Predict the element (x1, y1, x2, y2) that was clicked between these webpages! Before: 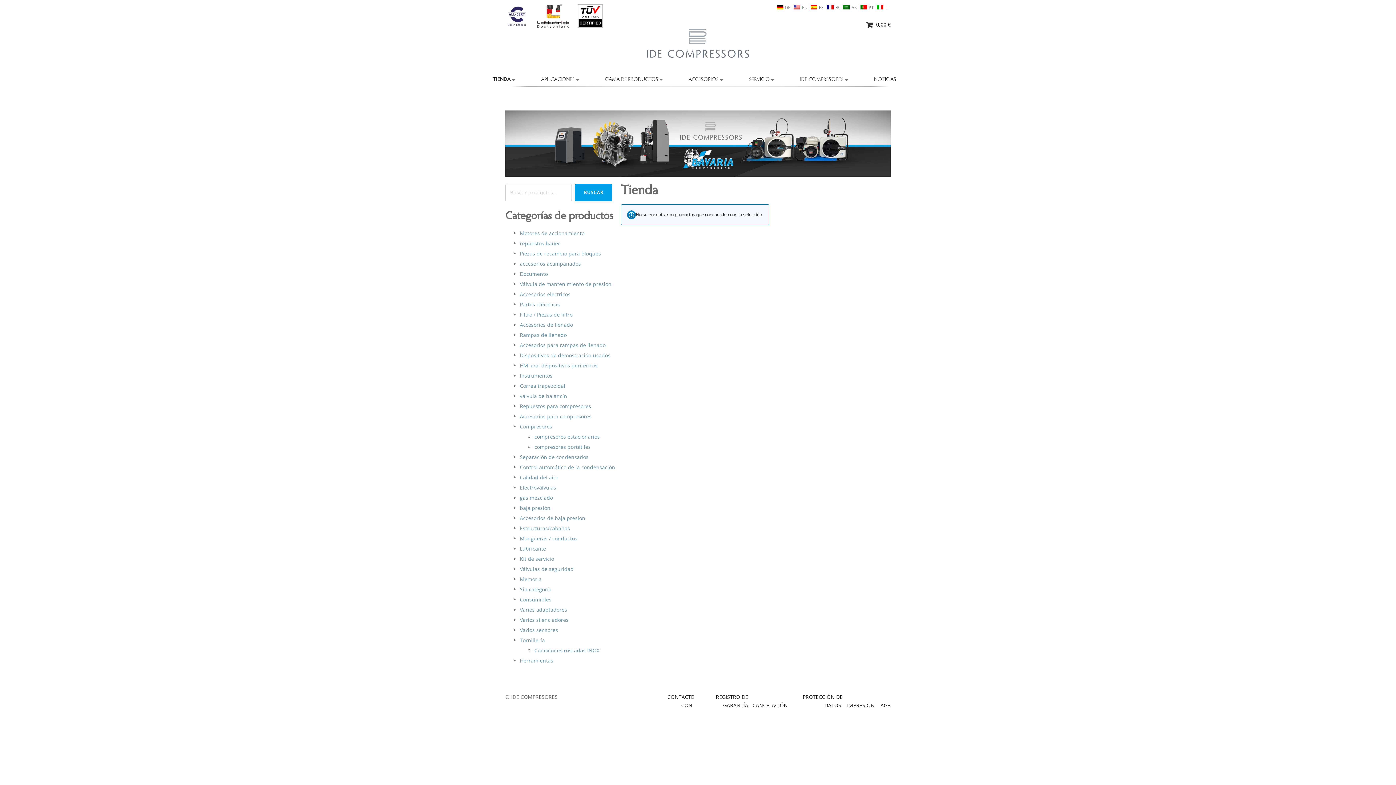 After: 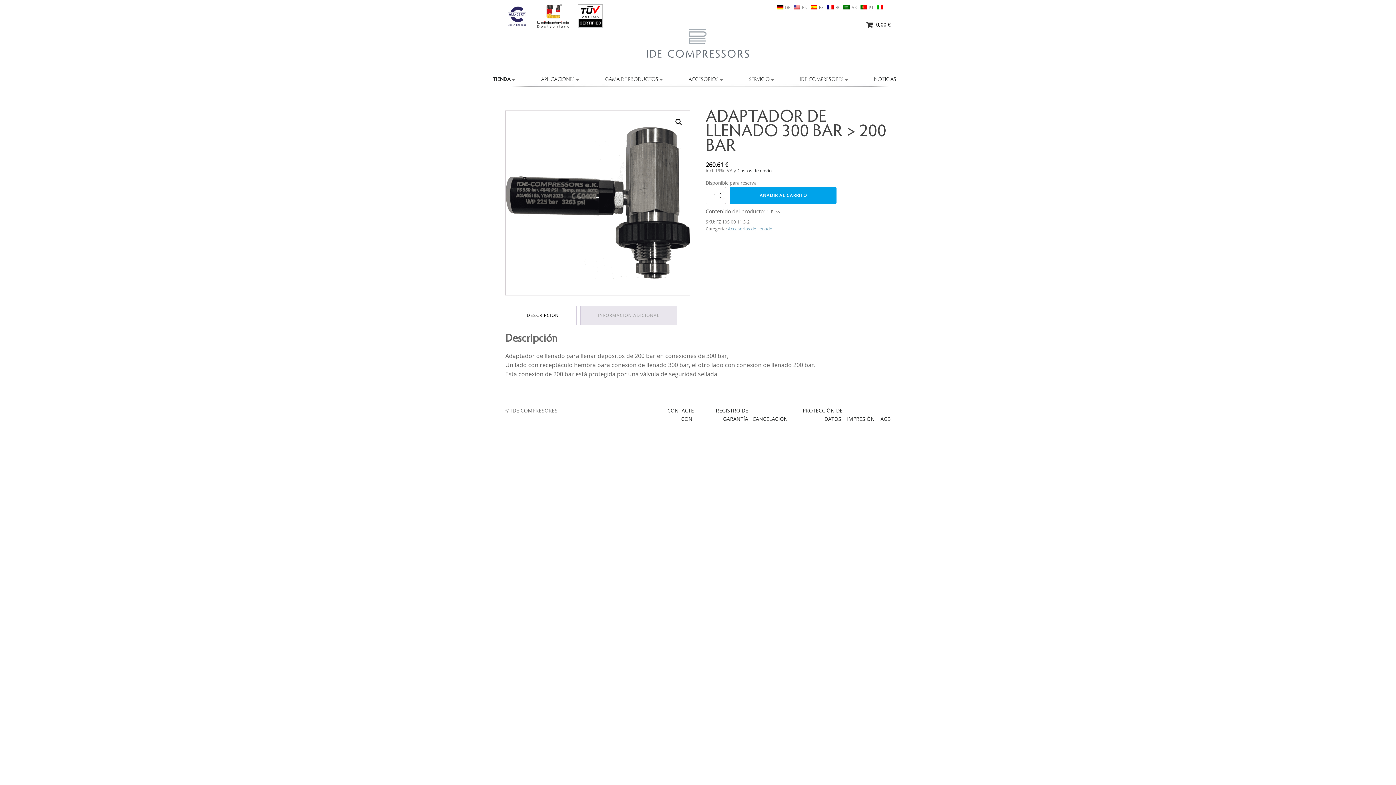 Action: bbox: (520, 321, 573, 328) label: Accesorios de llenado